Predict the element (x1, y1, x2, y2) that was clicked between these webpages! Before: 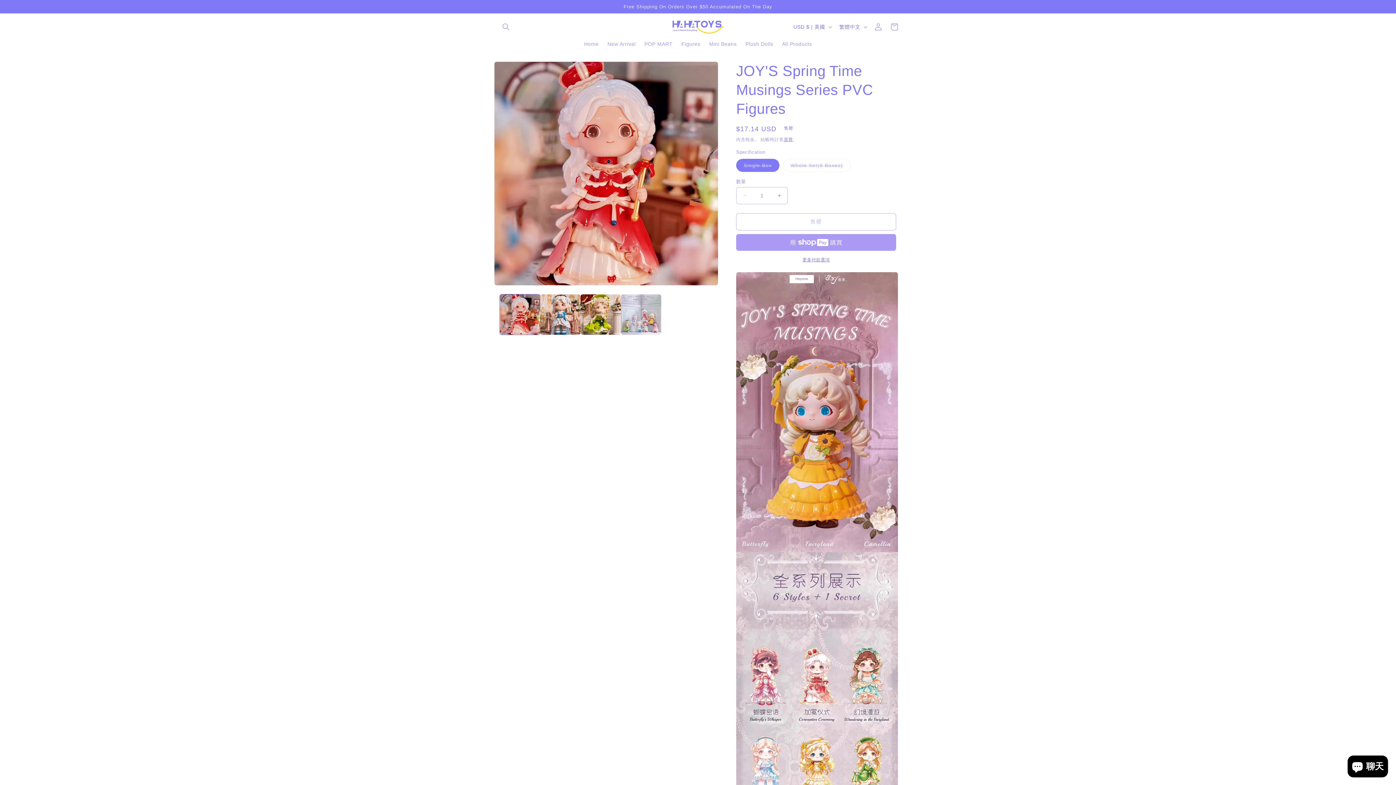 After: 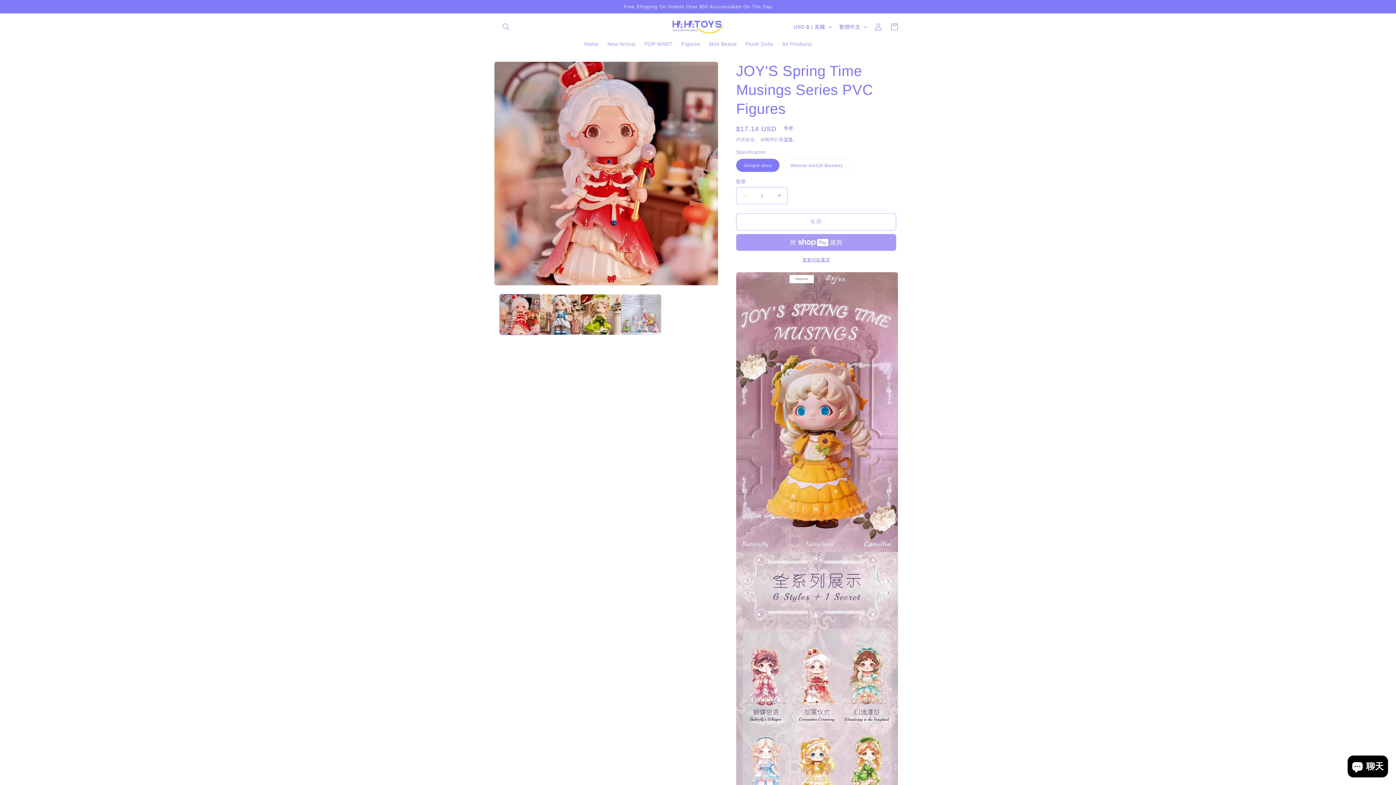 Action: bbox: (736, 256, 896, 263) label: 更多付款選項